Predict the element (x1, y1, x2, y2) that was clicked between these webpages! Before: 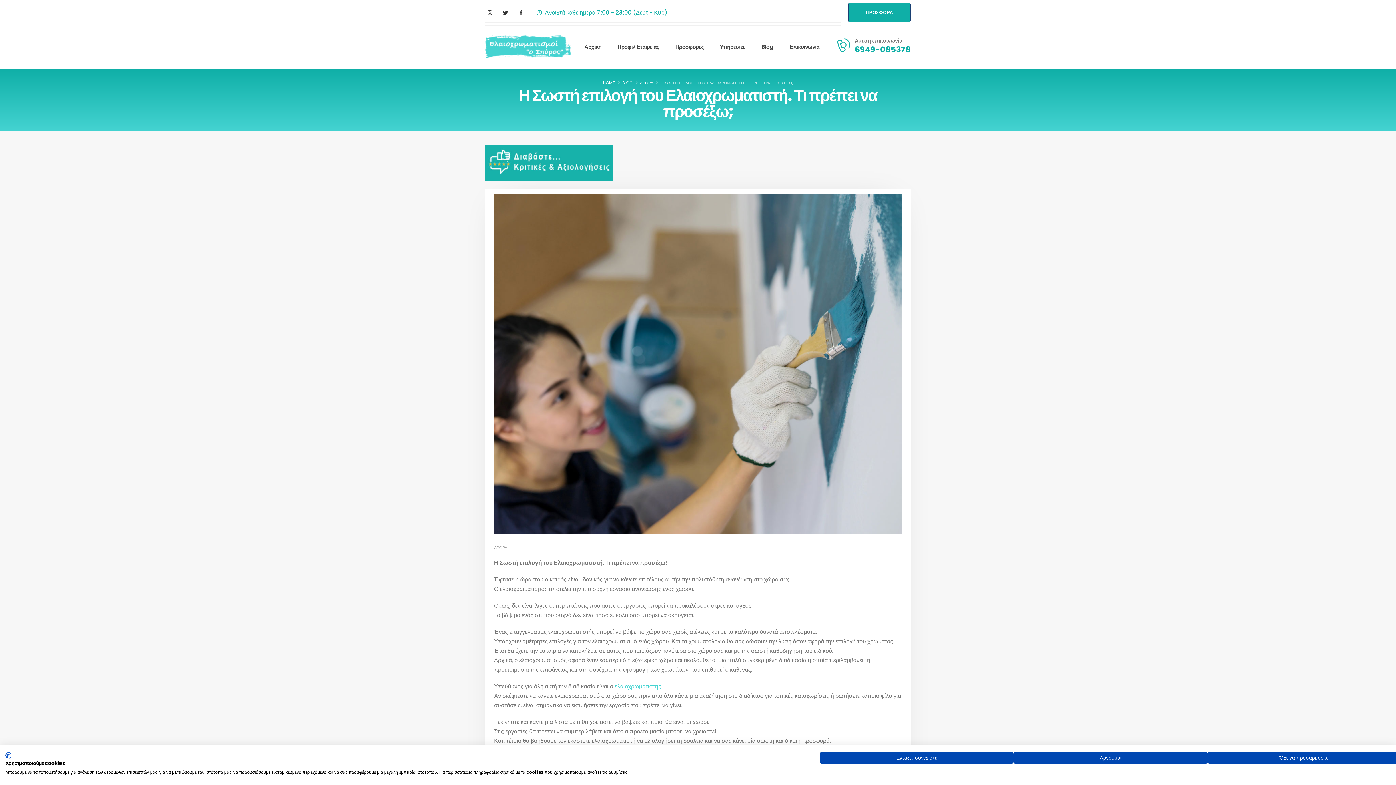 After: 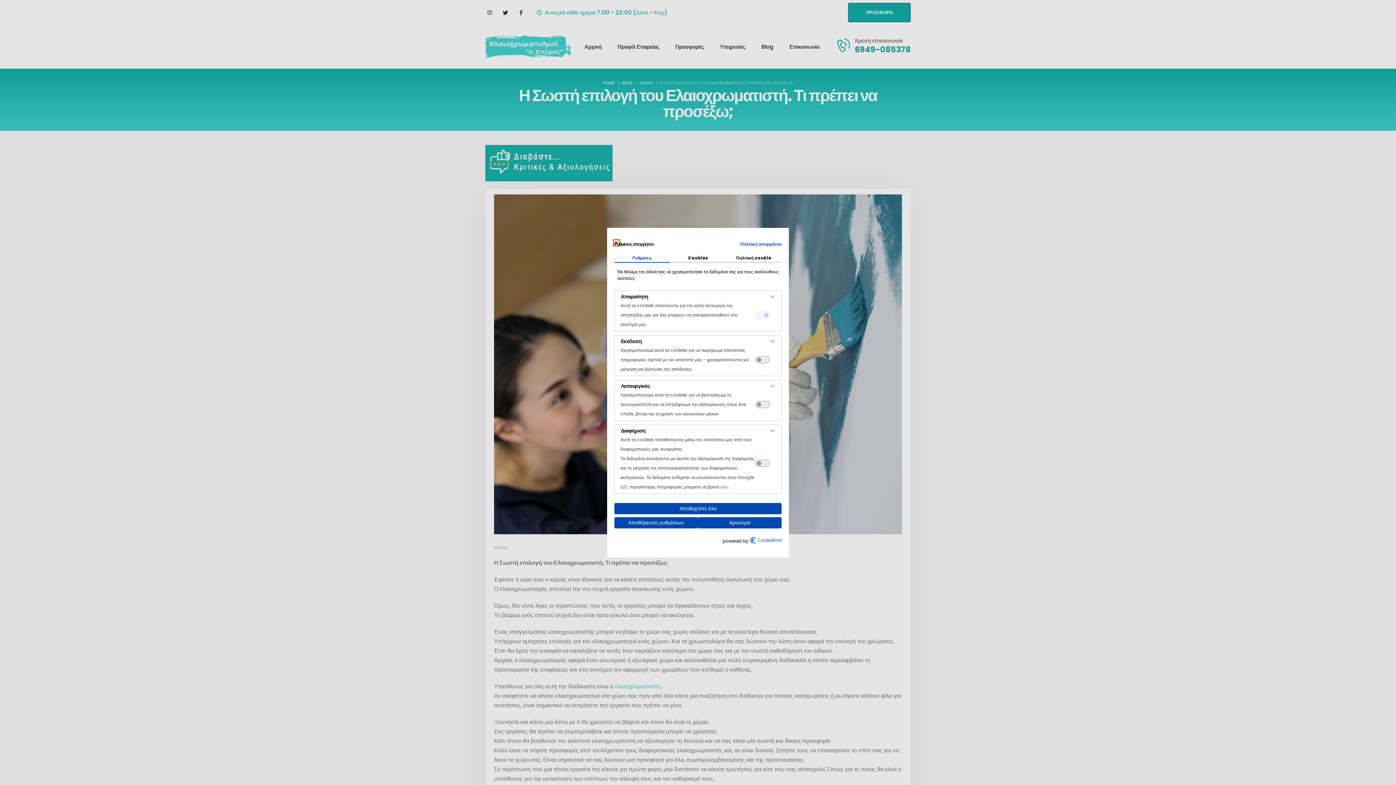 Action: label: Ρύθμιση προτιμήσεων cookie  bbox: (1207, 752, 1401, 764)